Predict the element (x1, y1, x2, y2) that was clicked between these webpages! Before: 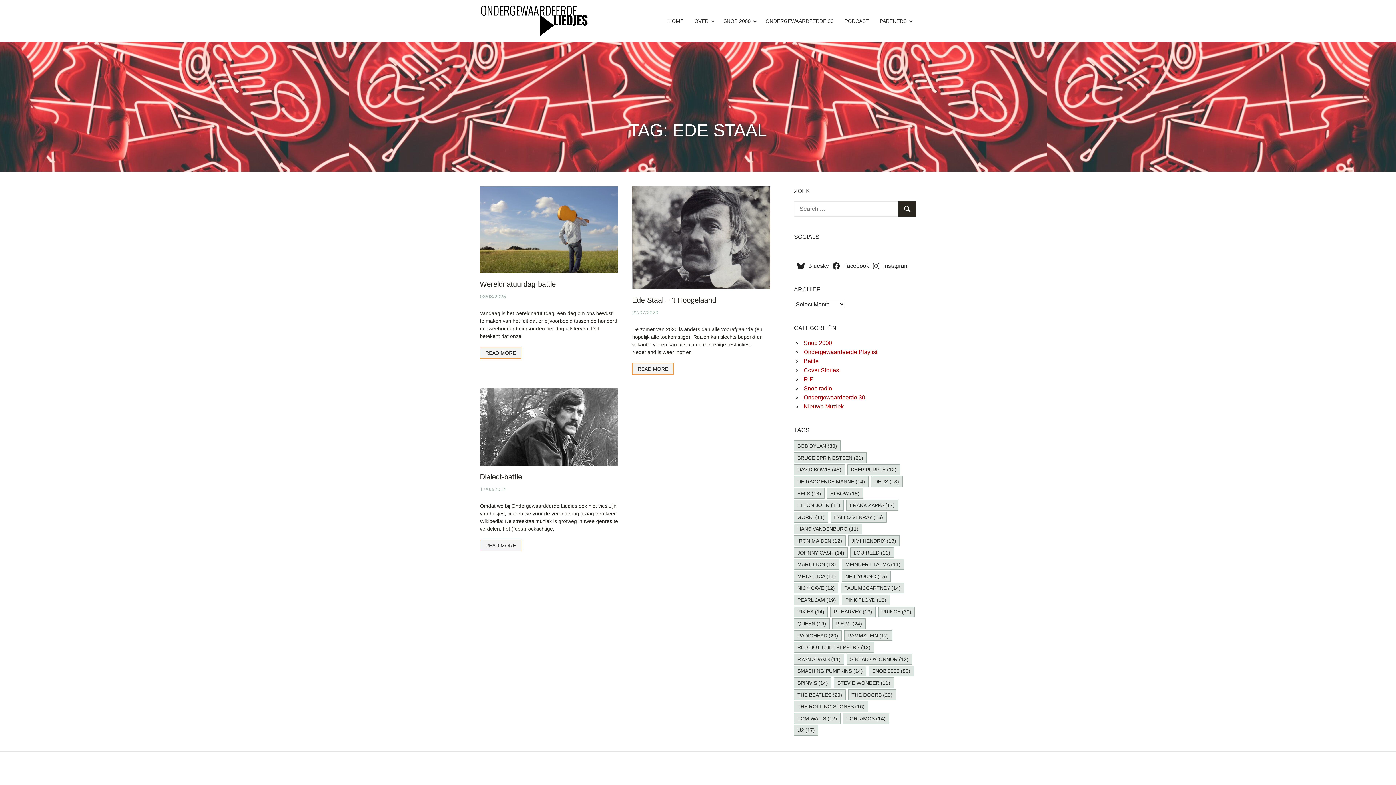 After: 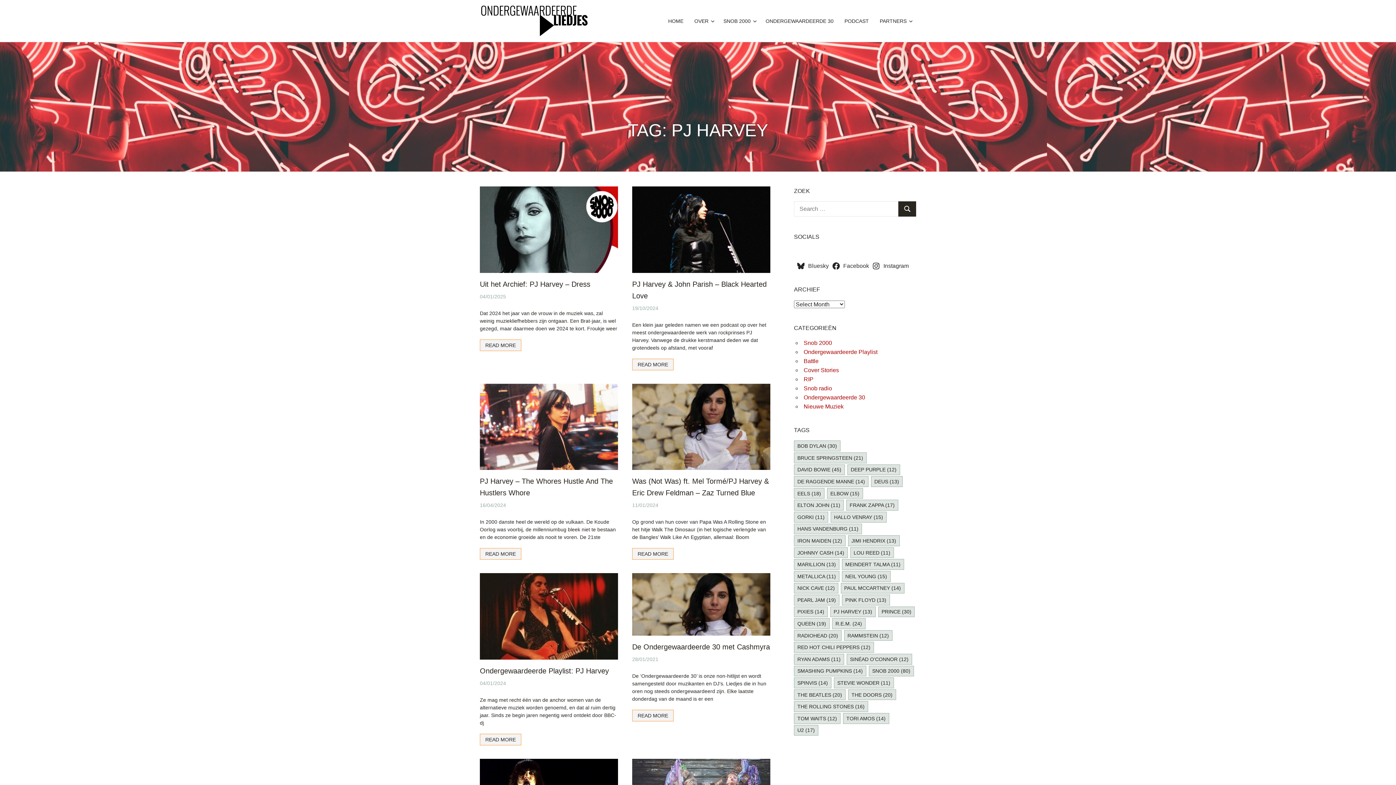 Action: bbox: (830, 606, 875, 617) label: PJ Harvey (13 items)